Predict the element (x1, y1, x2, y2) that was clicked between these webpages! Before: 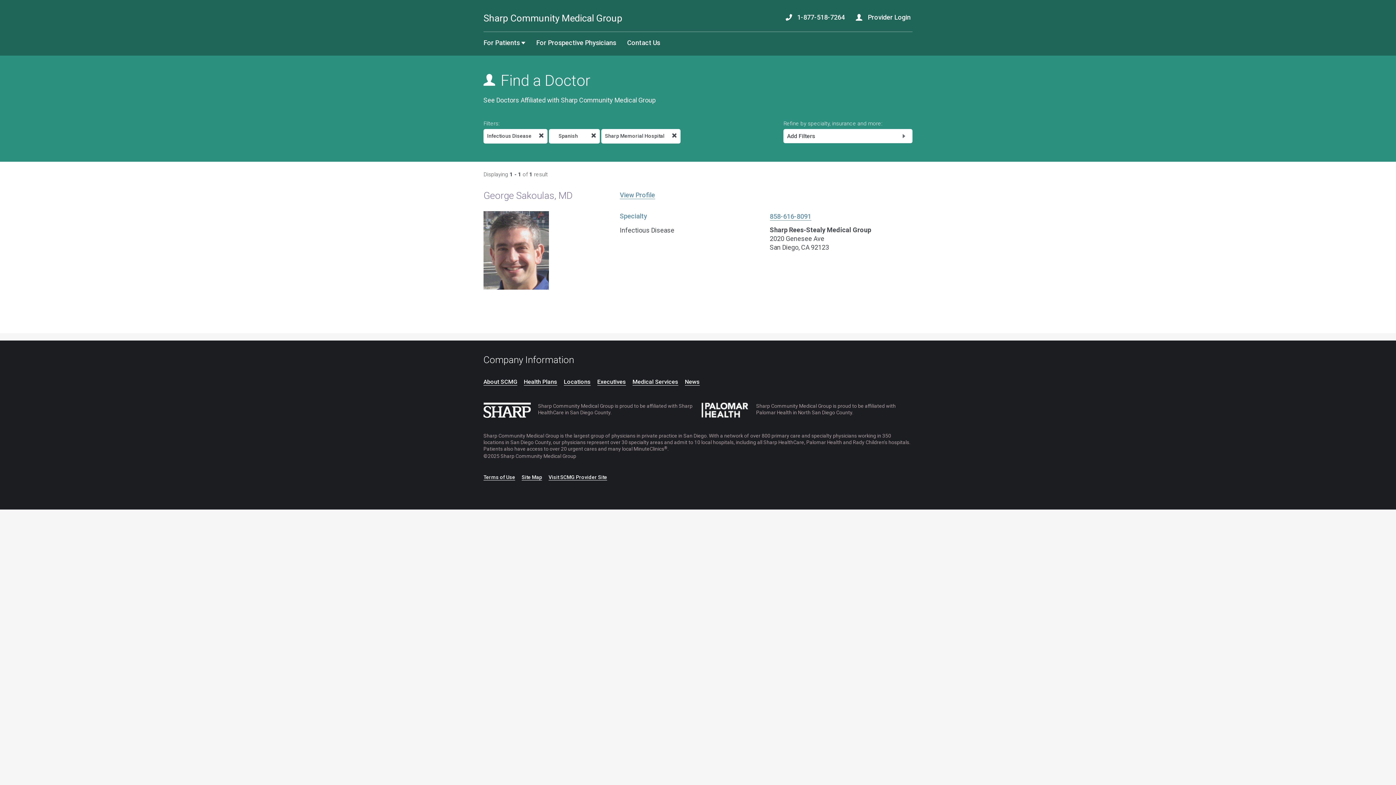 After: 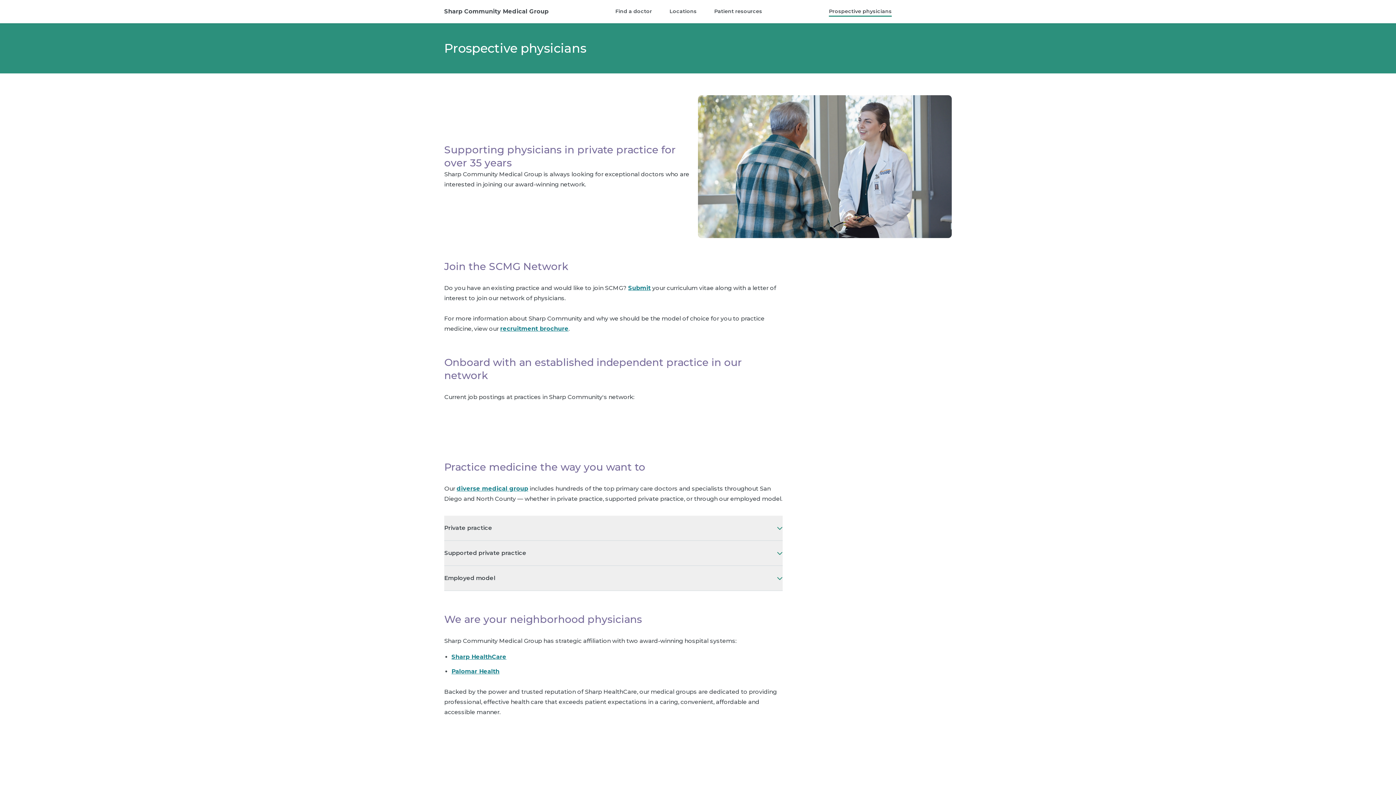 Action: bbox: (534, 35, 618, 50) label: For Prospective Physicians